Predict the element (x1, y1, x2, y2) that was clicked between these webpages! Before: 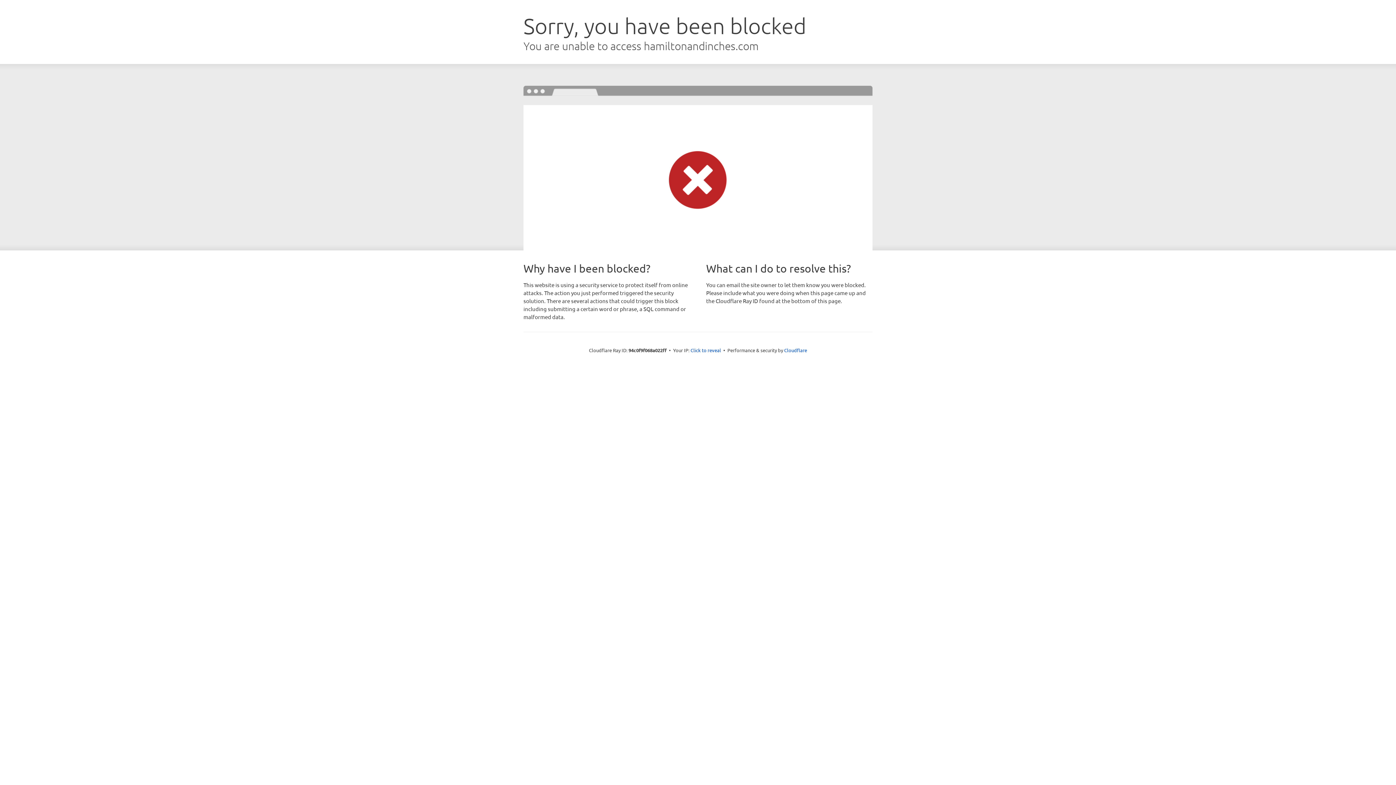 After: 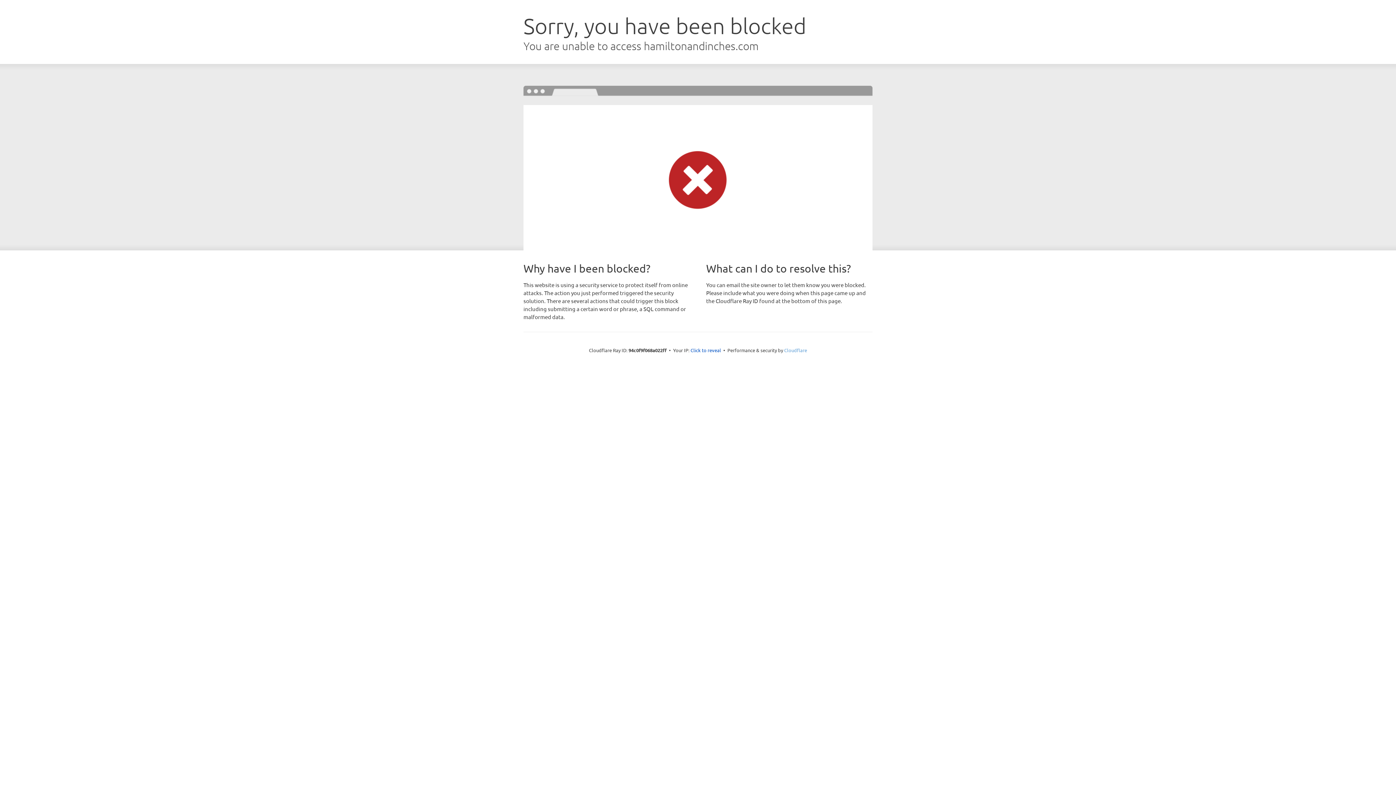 Action: label: Cloudflare bbox: (784, 347, 807, 353)